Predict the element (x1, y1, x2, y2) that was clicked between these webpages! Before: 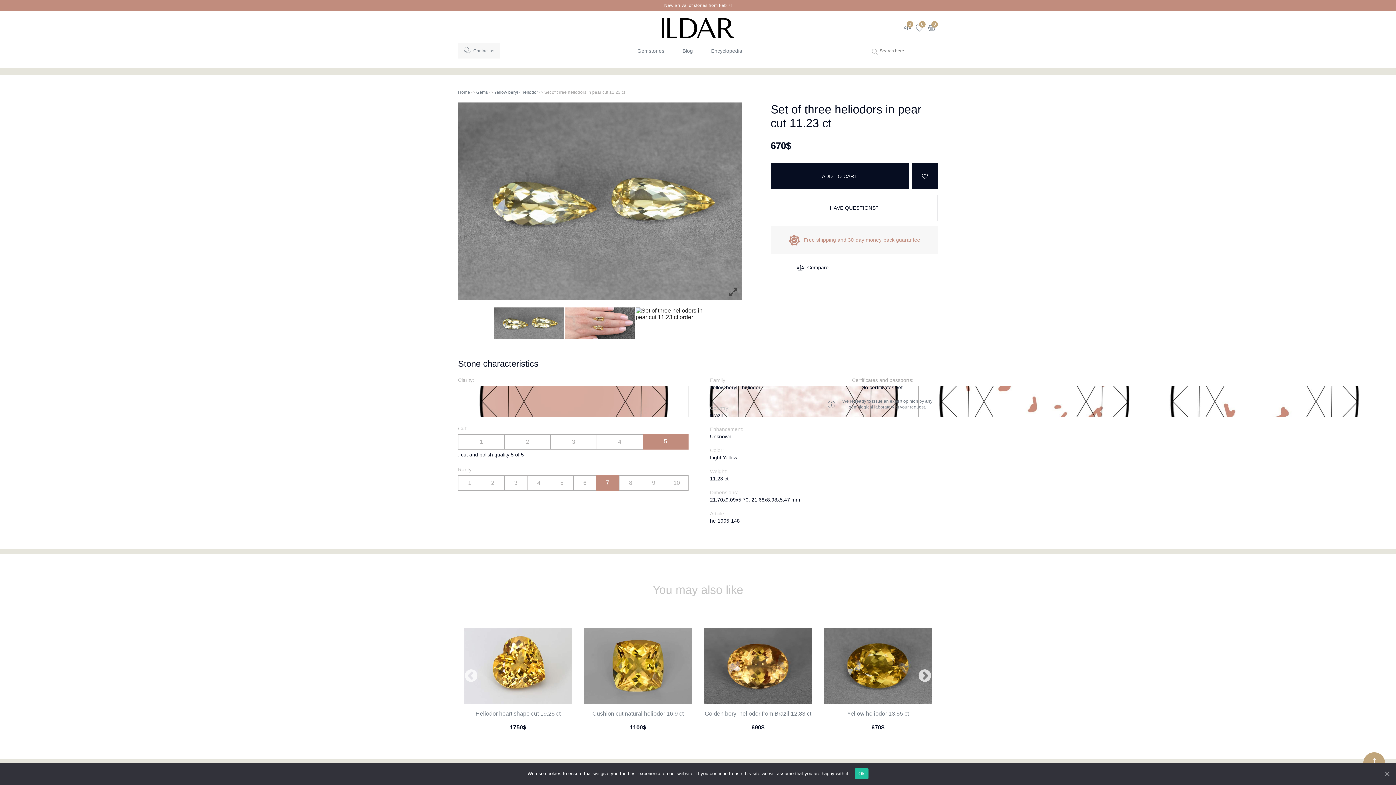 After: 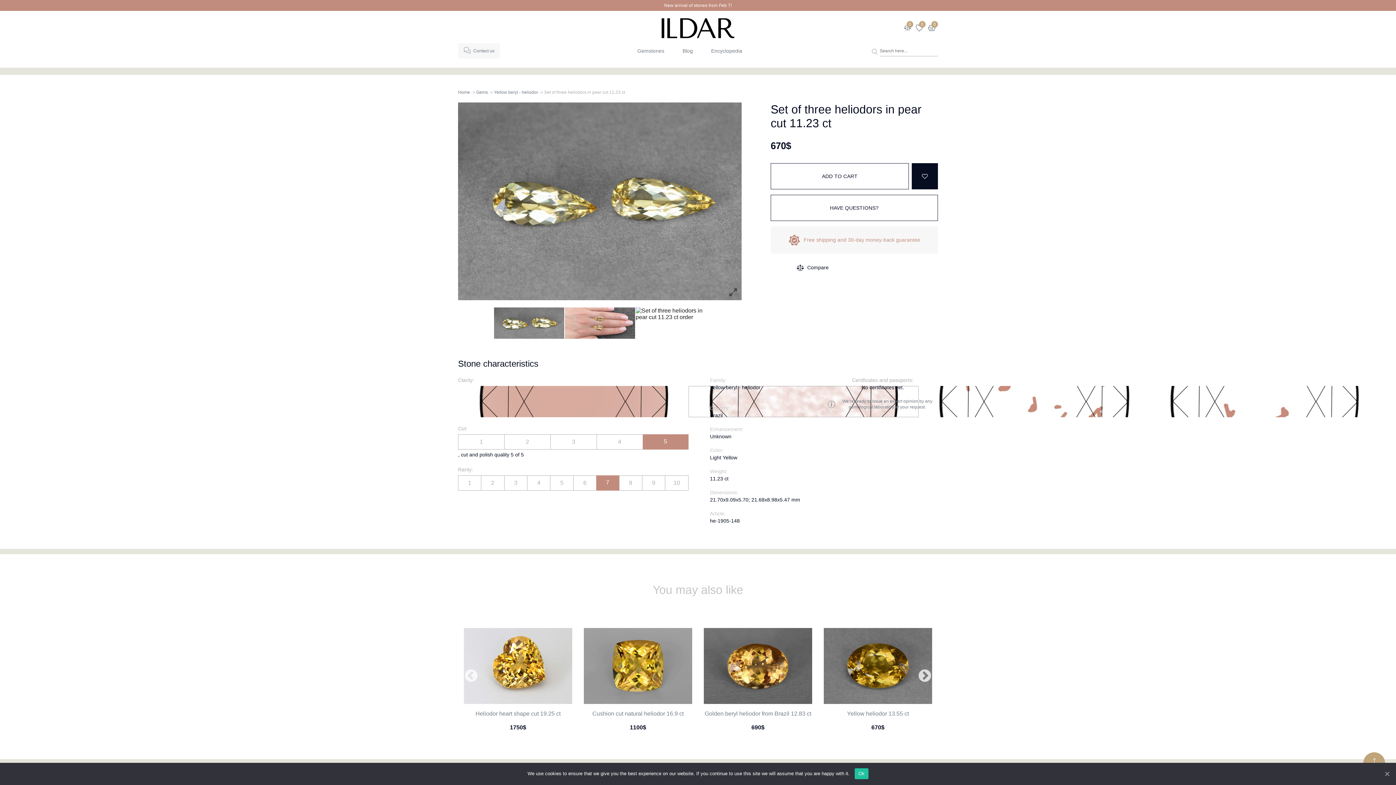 Action: label: ADD TO CART bbox: (770, 163, 909, 189)